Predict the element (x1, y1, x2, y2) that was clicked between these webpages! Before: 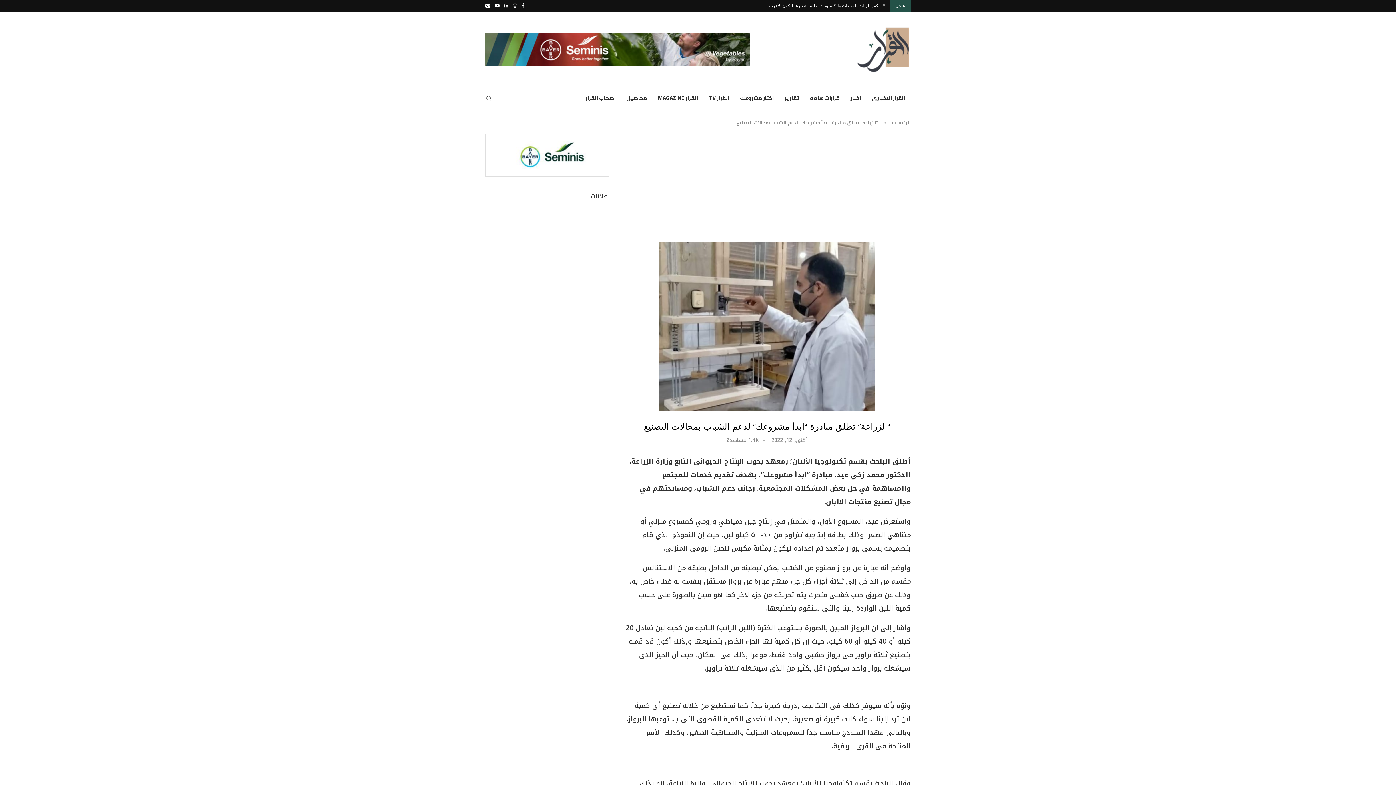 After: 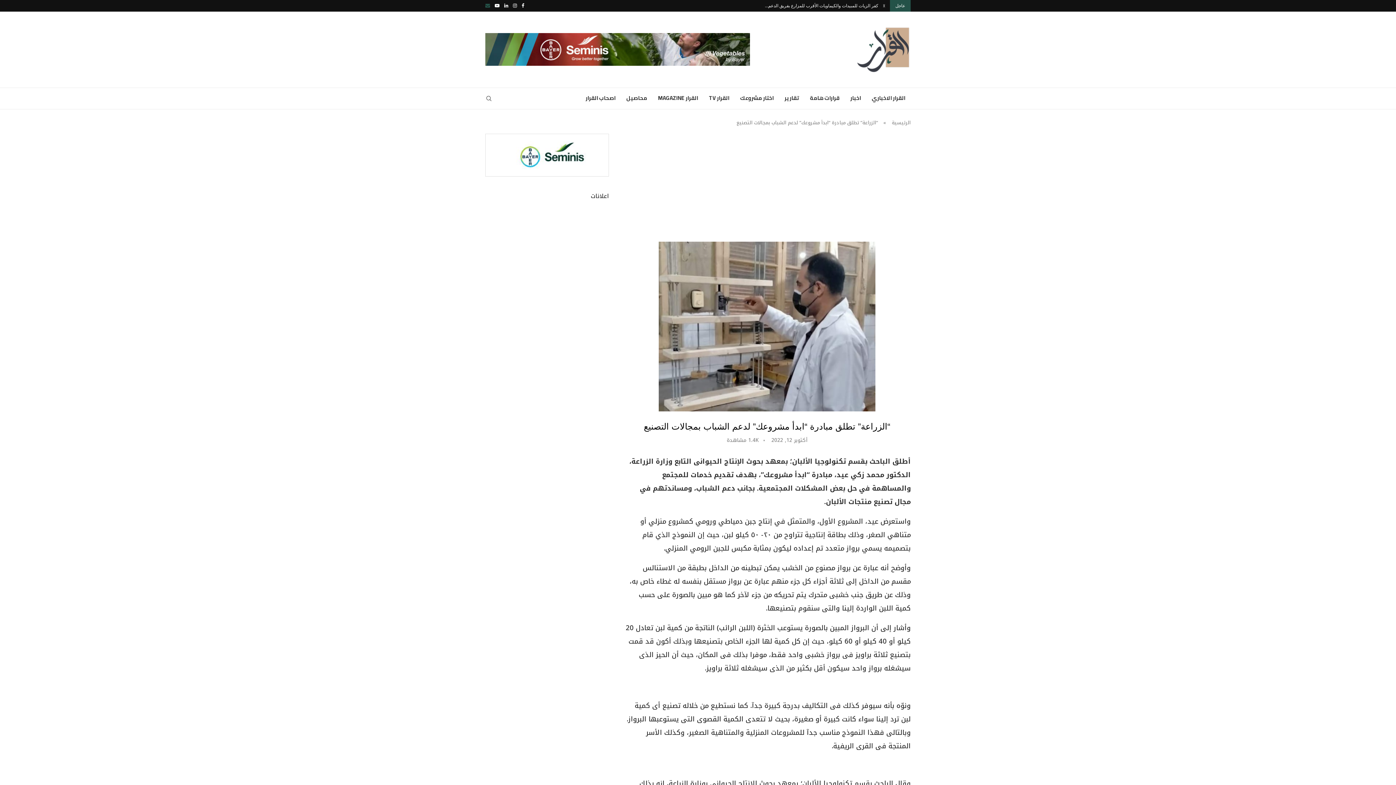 Action: bbox: (485, 0, 490, 11) label: Email